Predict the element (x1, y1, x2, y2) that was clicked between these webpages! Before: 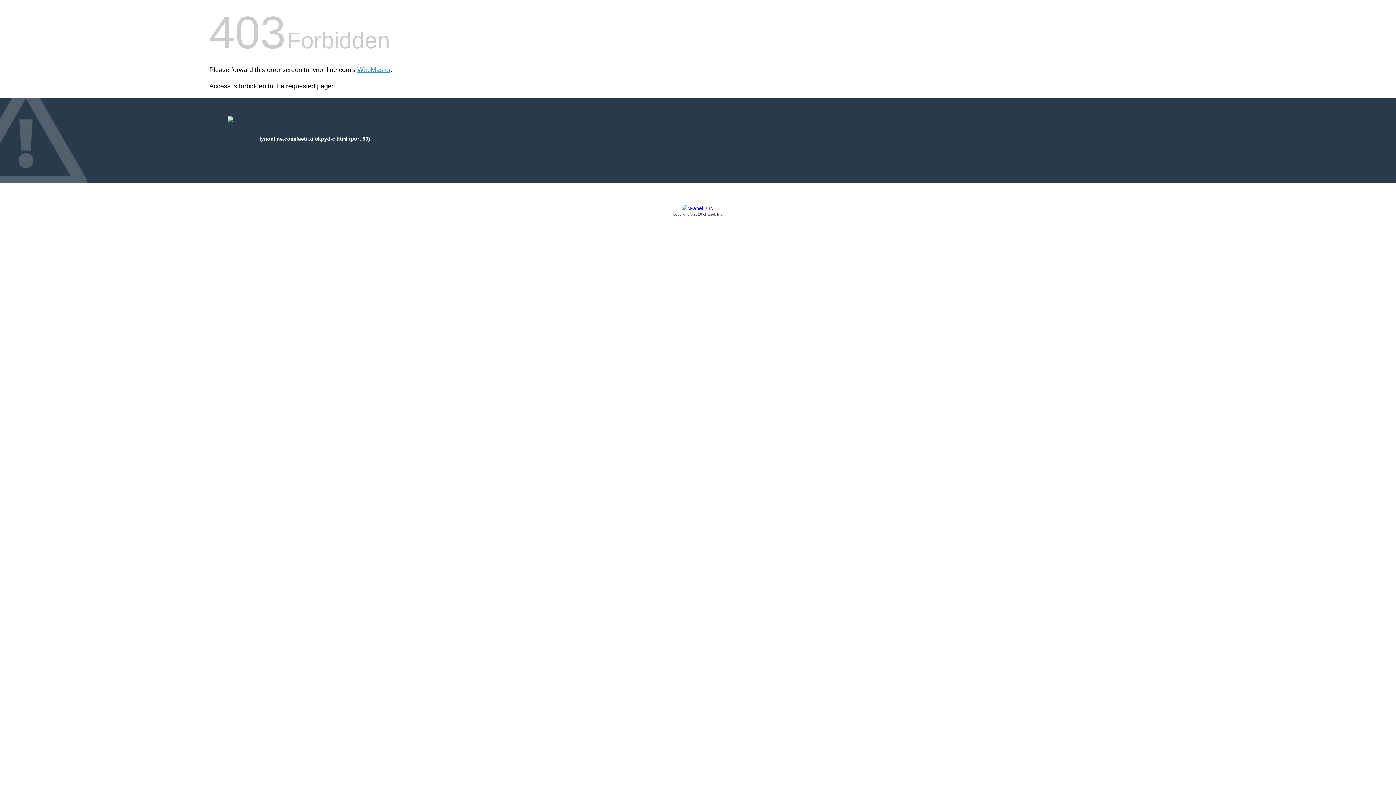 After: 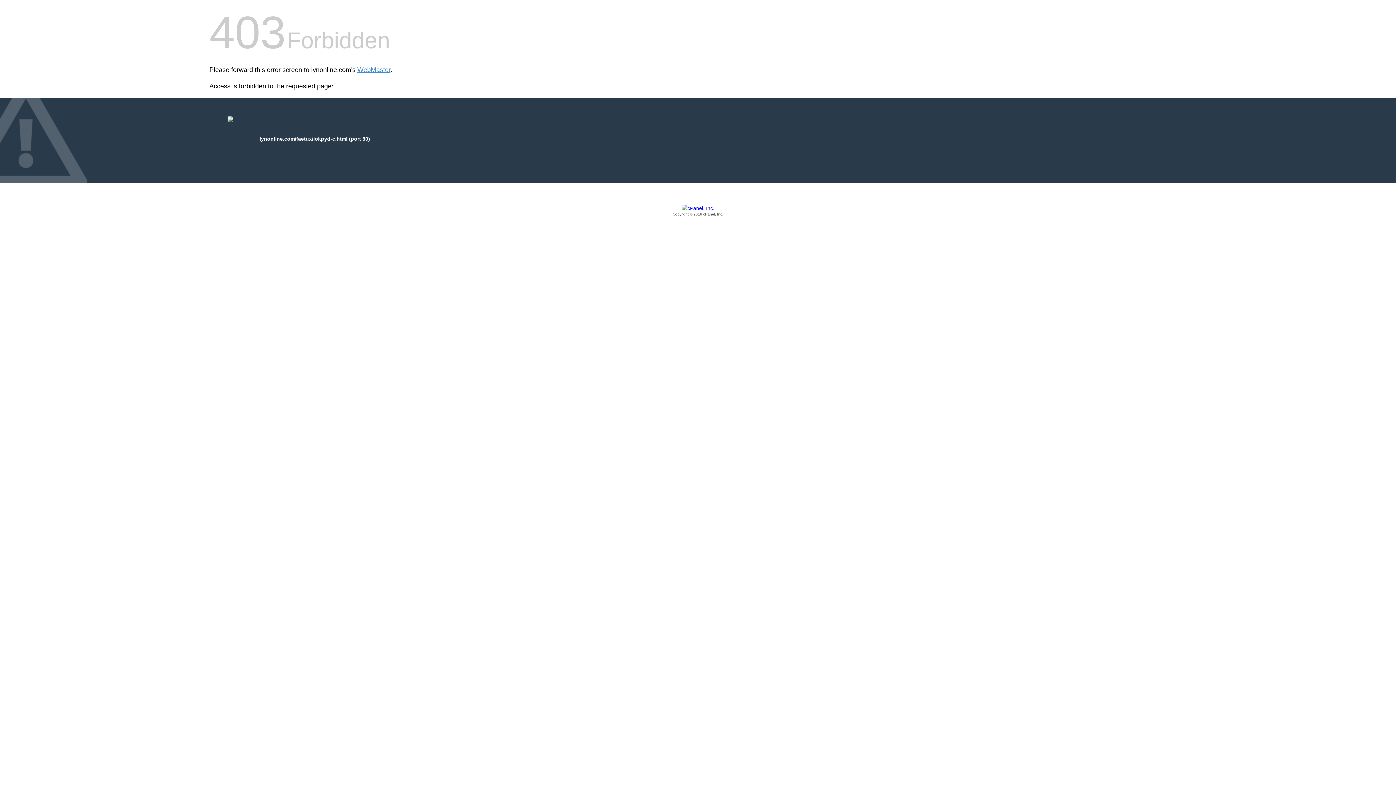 Action: label: Copyright © 2016 cPanel, Inc. bbox: (209, 205, 1186, 217)